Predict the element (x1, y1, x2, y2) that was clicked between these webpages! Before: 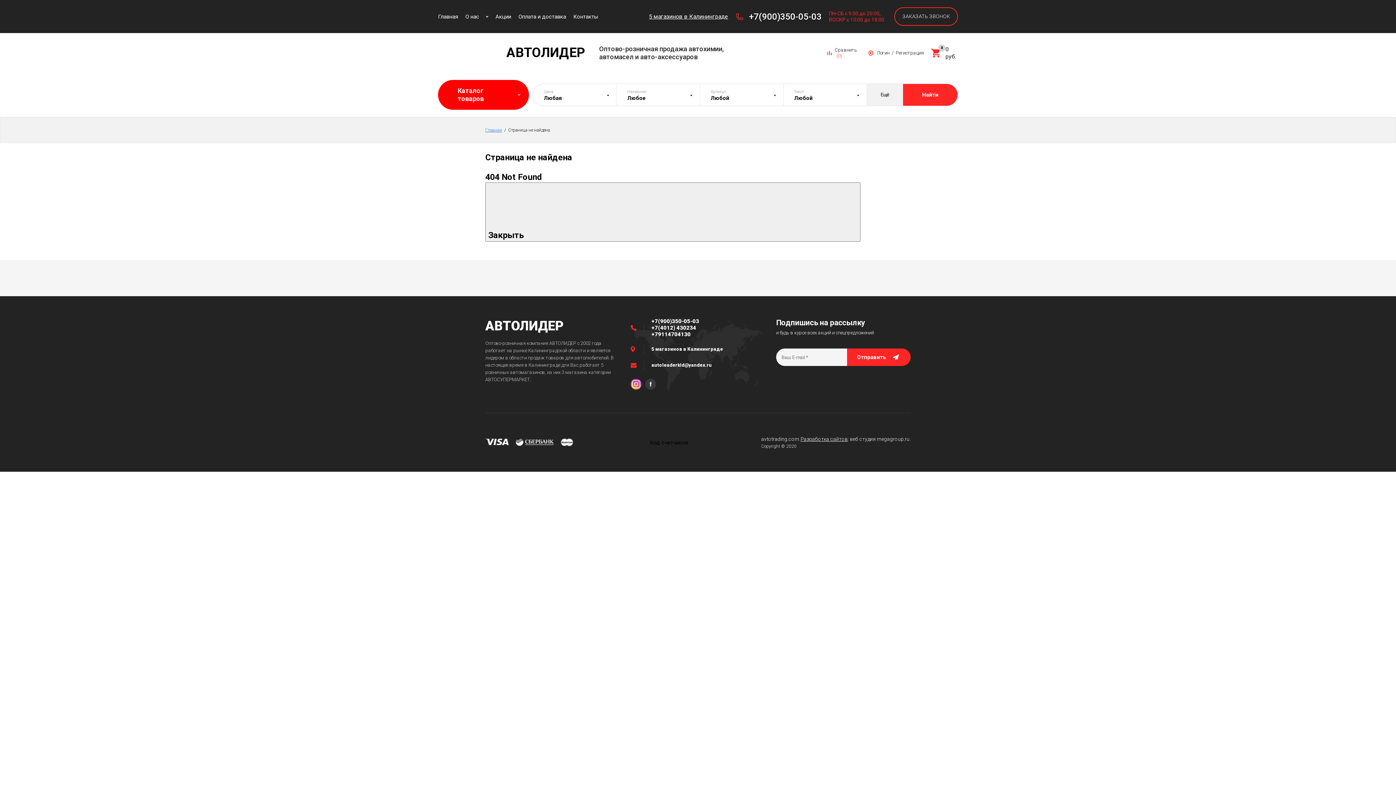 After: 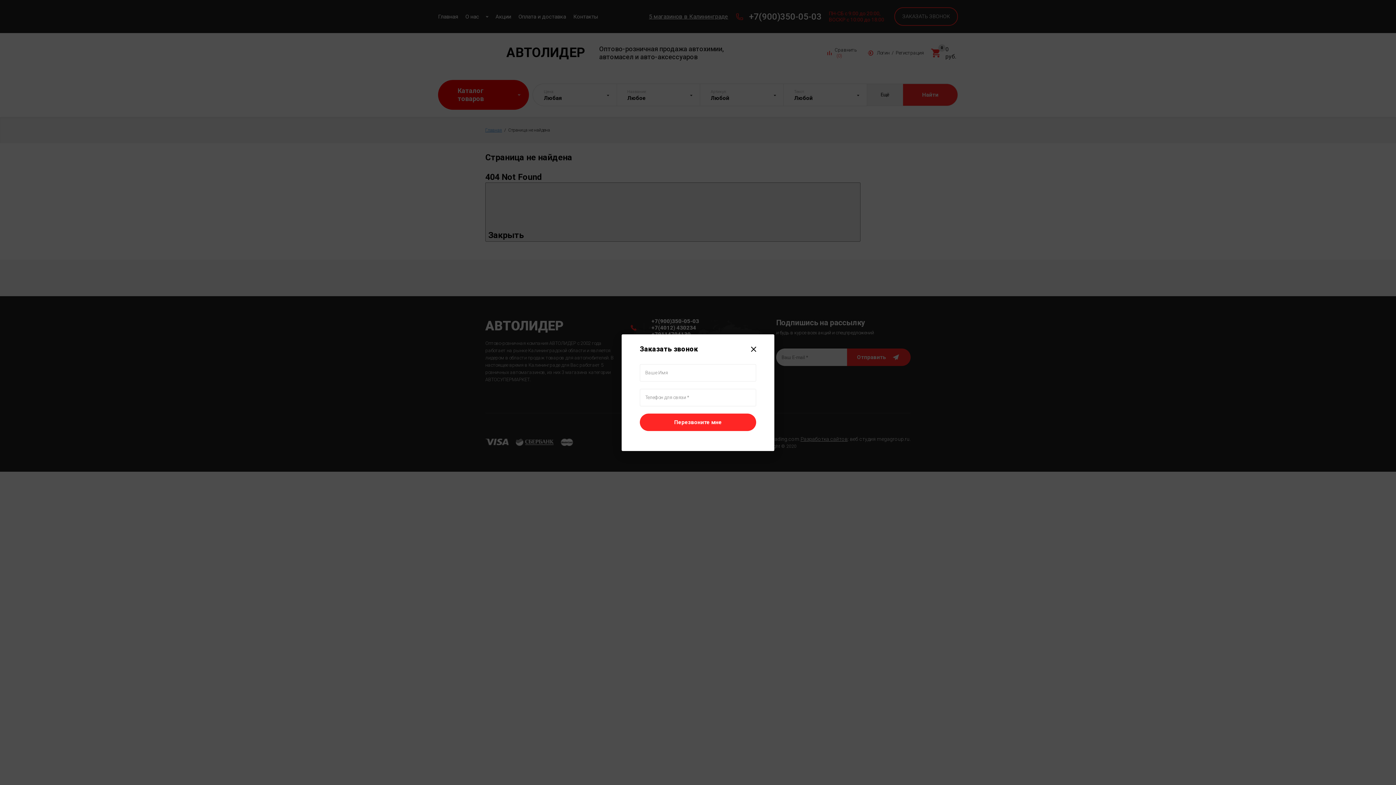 Action: label: ЗАКАЗАТЬ ЗВОНОК bbox: (894, 7, 958, 25)